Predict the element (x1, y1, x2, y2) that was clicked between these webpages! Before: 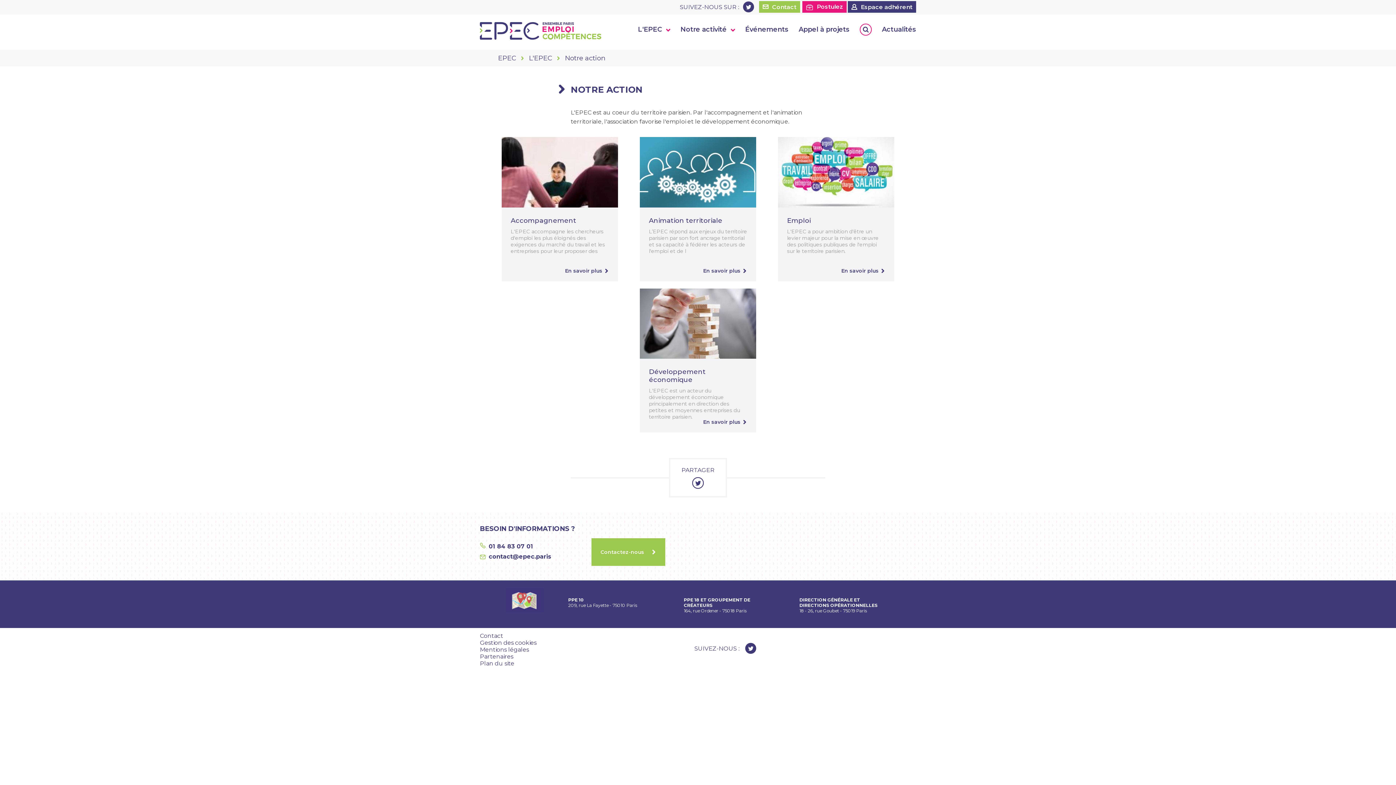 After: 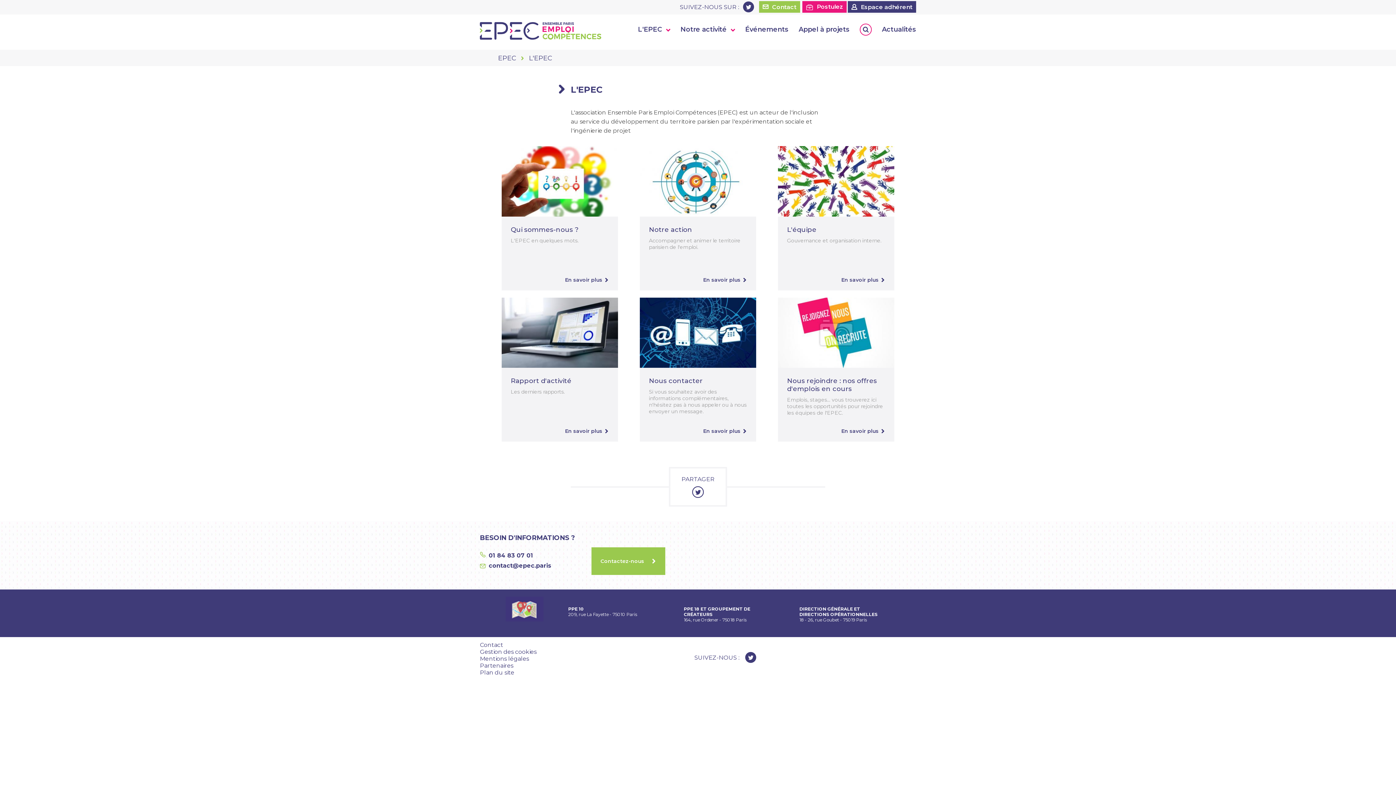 Action: bbox: (638, 25, 662, 33) label: L'EPEC